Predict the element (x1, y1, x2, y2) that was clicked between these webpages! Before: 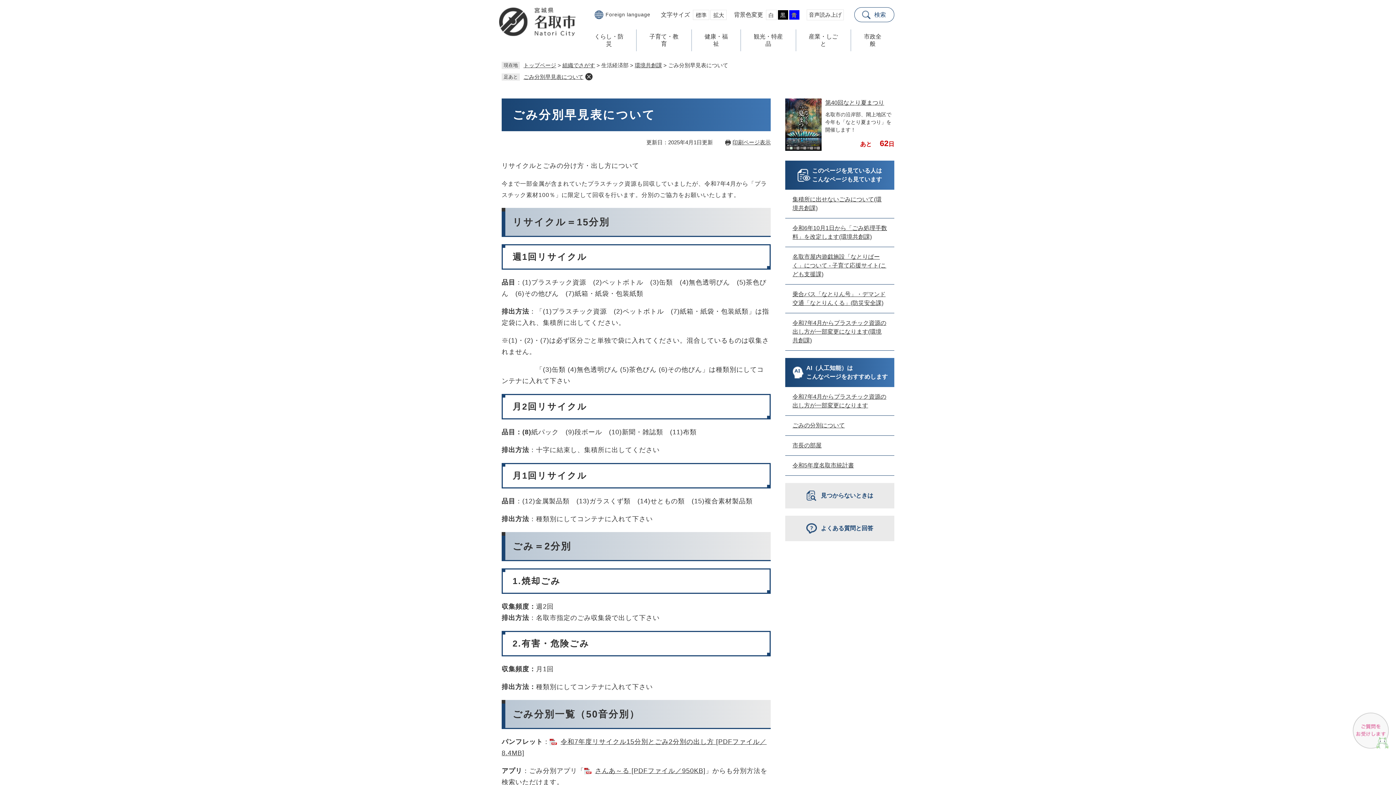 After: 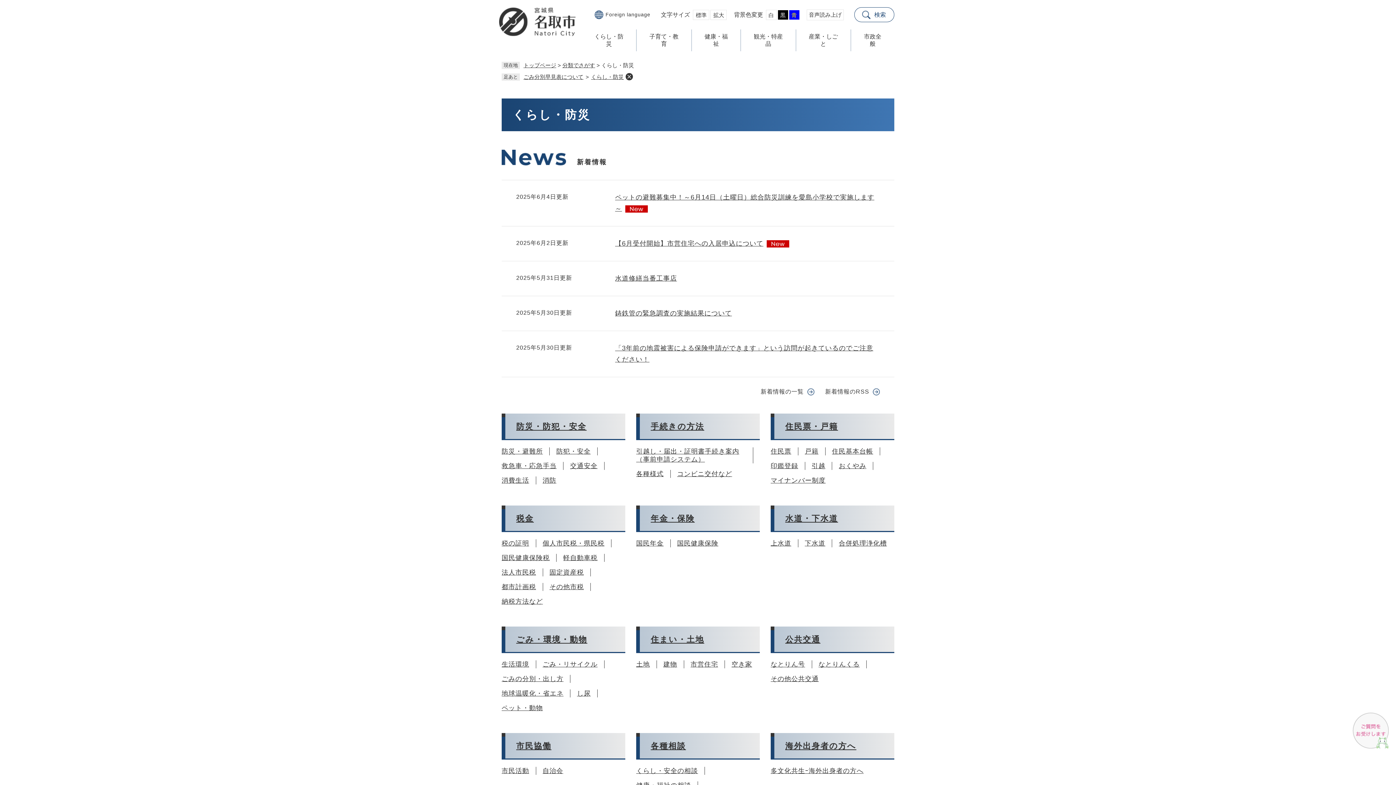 Action: label: くらし・防災 bbox: (581, 29, 636, 51)